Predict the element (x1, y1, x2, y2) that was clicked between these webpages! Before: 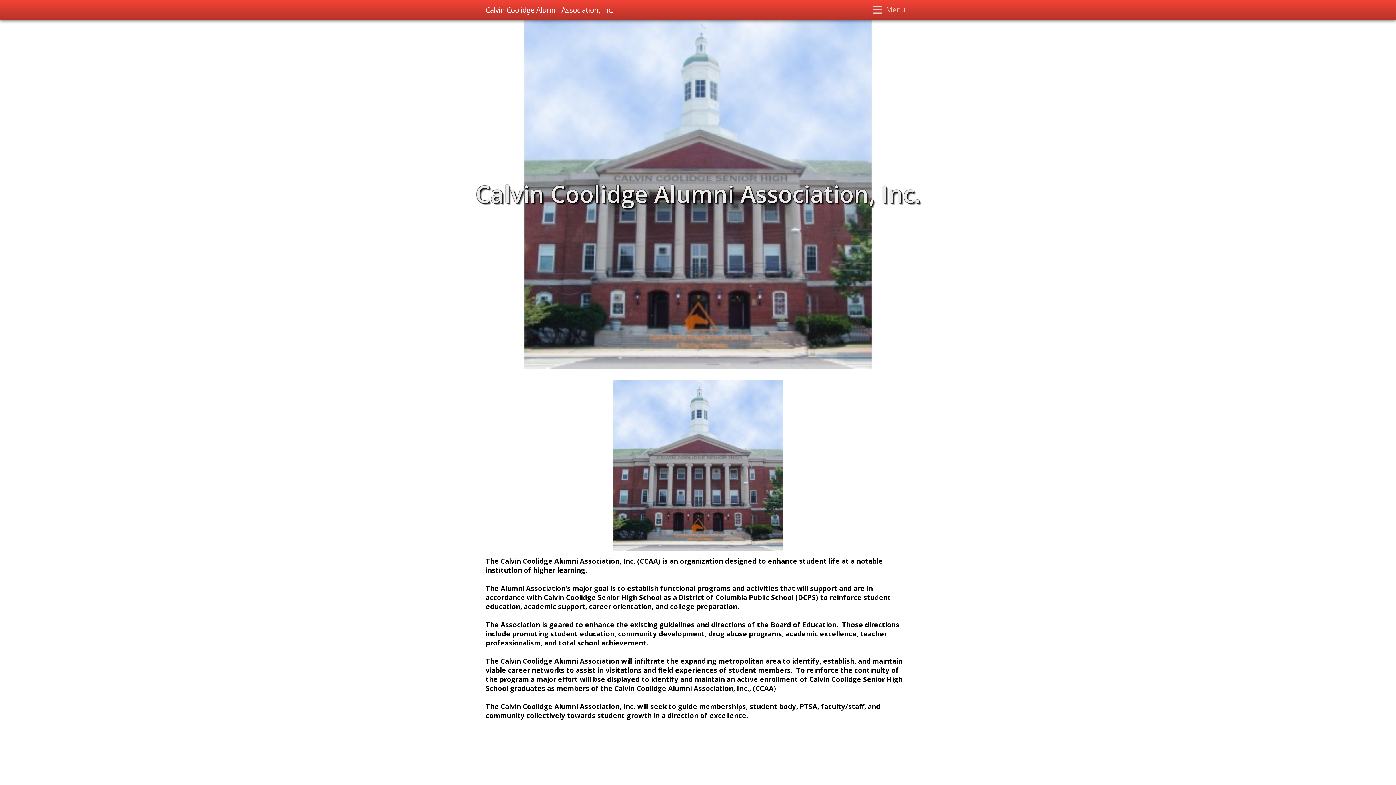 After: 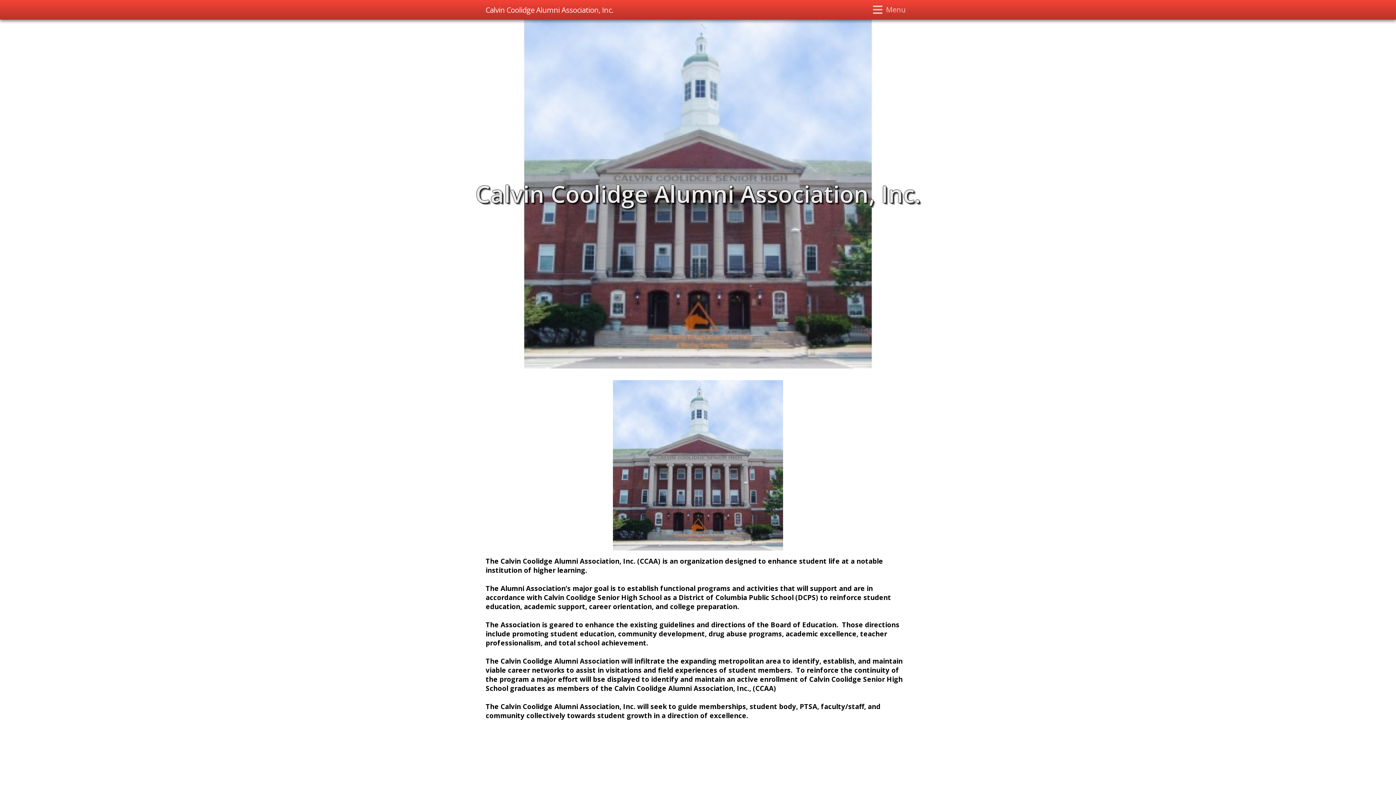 Action: label: Calvin Coolidge Alumni Association, Inc. bbox: (485, 3, 613, 16)